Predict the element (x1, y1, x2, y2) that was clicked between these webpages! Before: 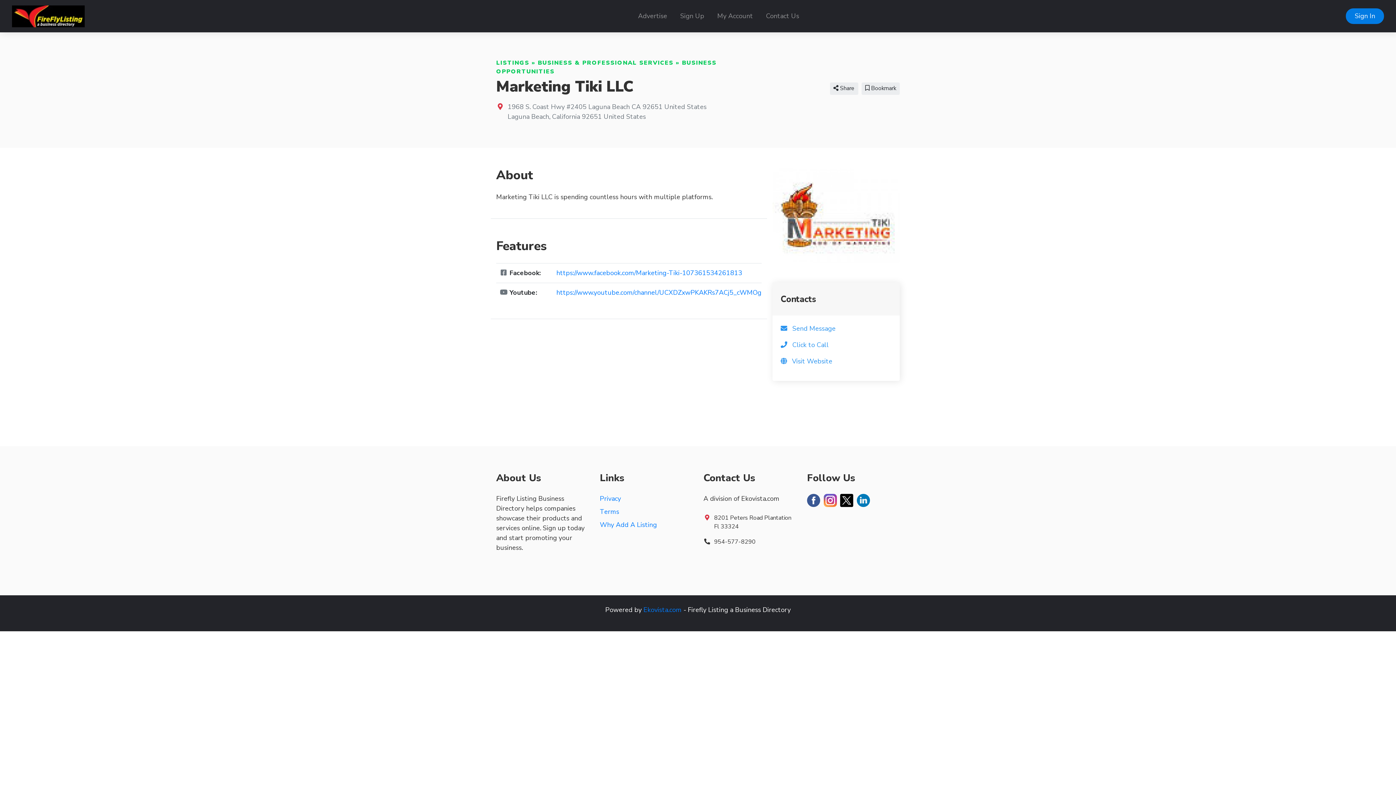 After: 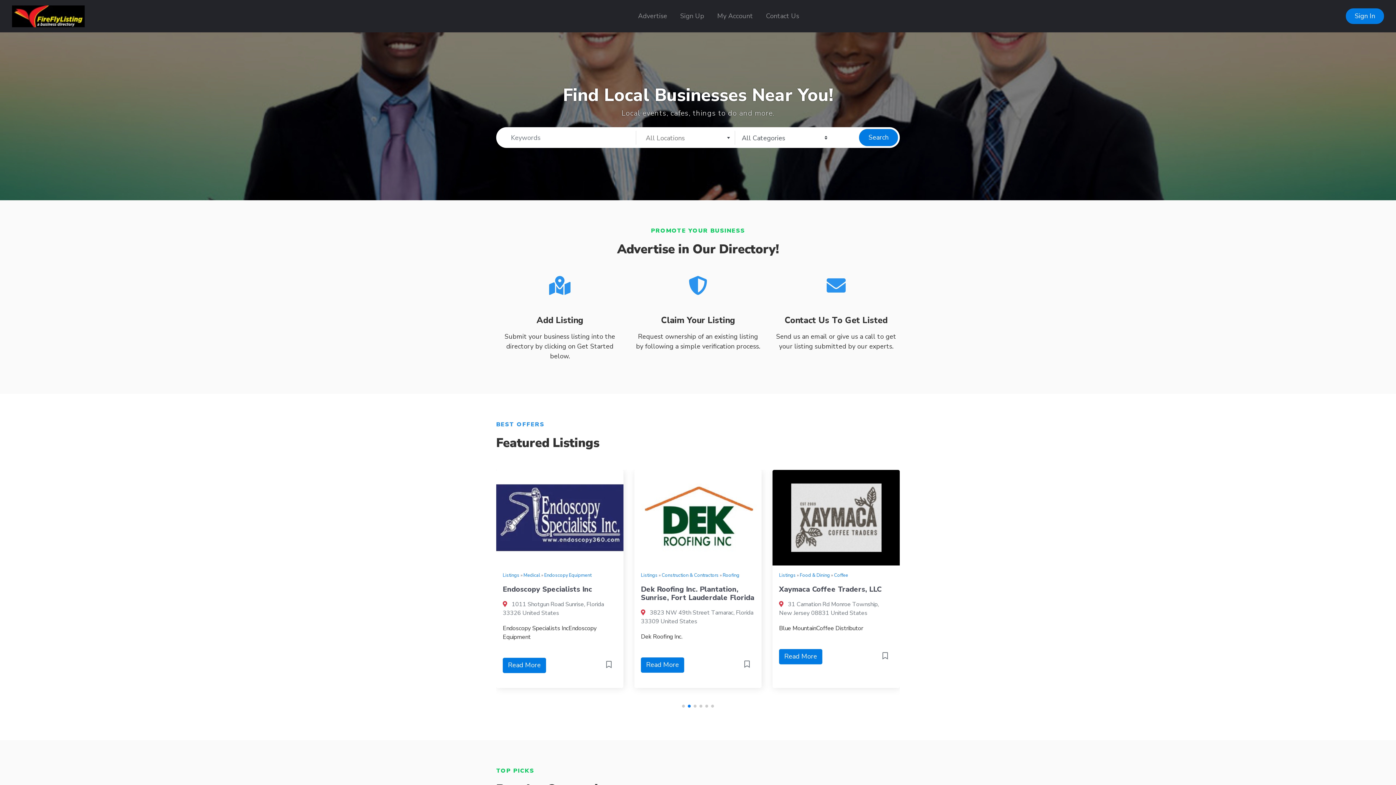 Action: label: LISTINGS bbox: (496, 59, 529, 67)